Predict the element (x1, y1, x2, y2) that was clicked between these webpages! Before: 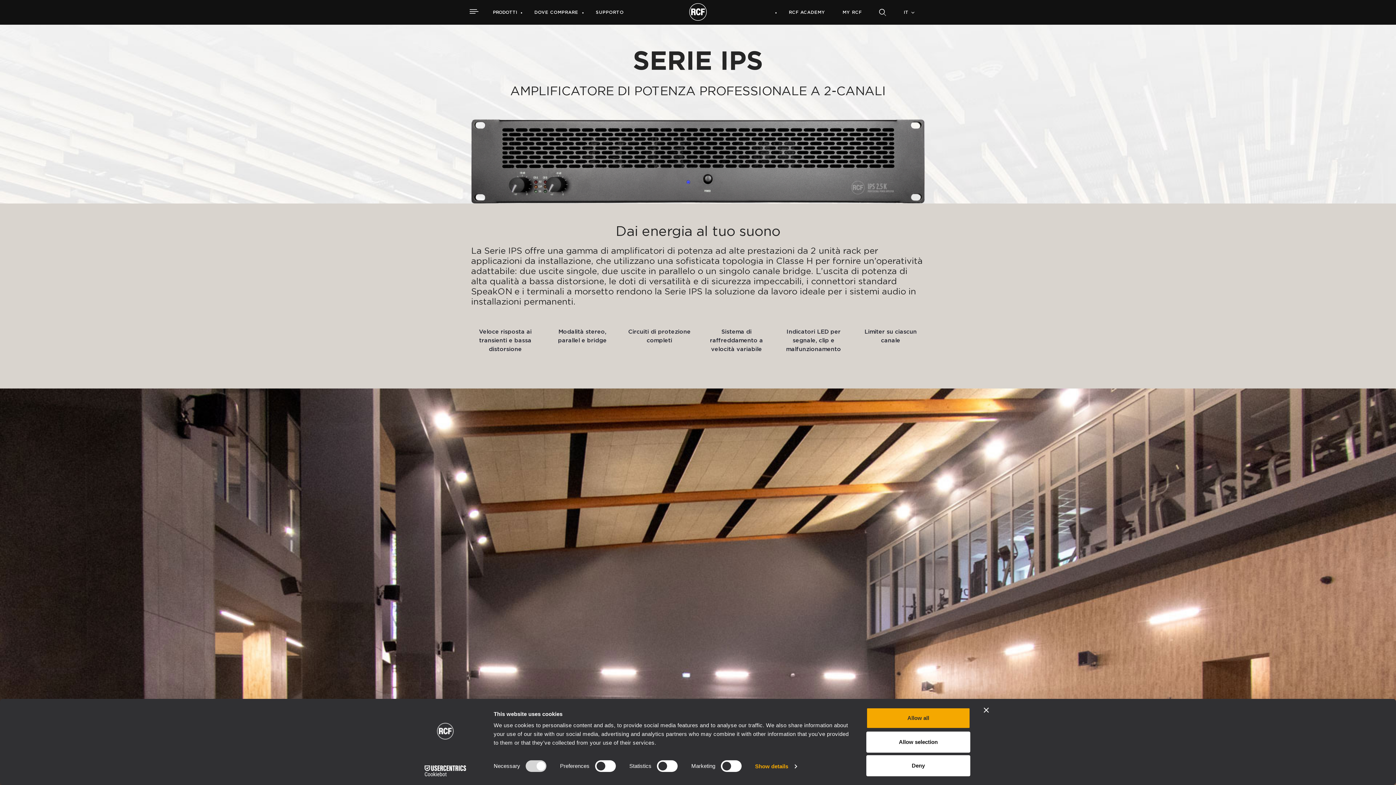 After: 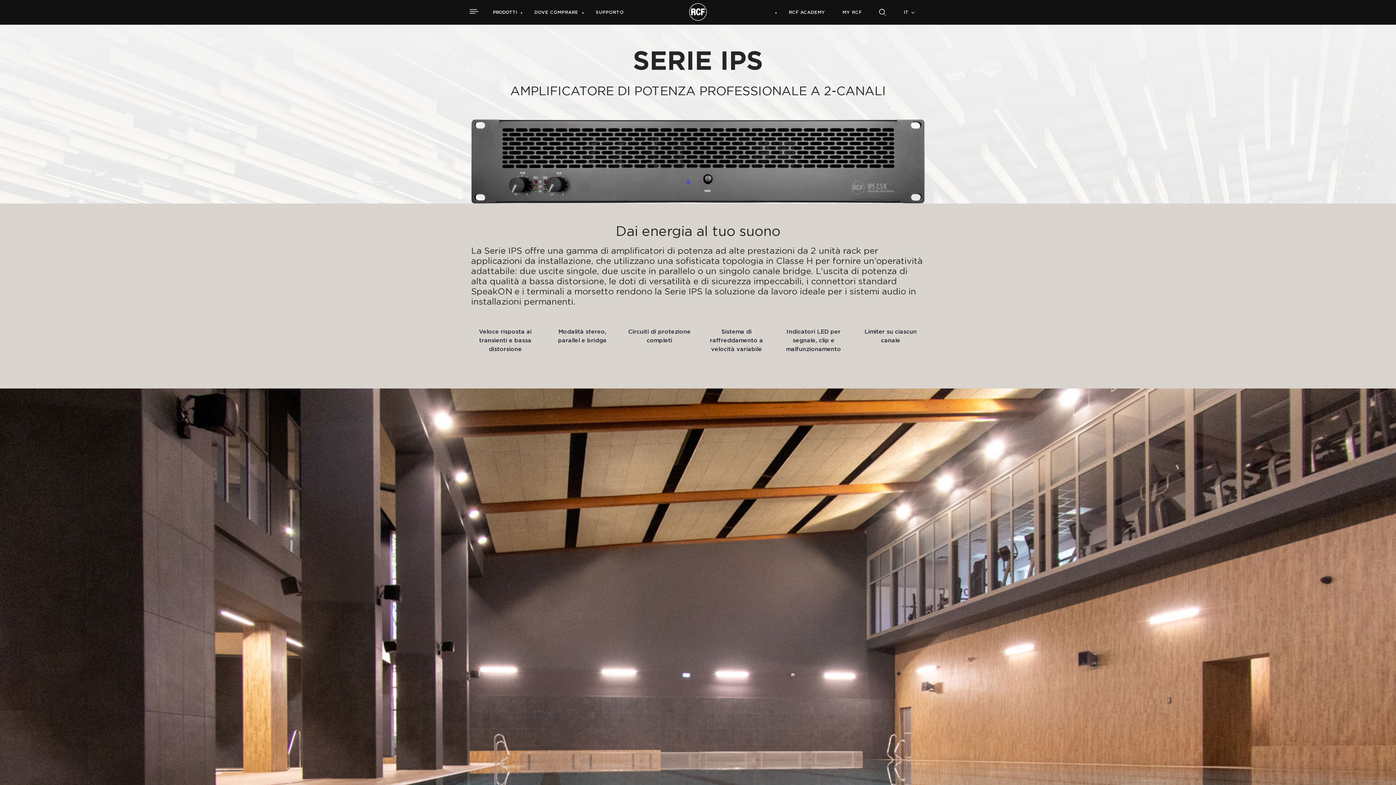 Action: bbox: (866, 731, 970, 752) label: Allow selection